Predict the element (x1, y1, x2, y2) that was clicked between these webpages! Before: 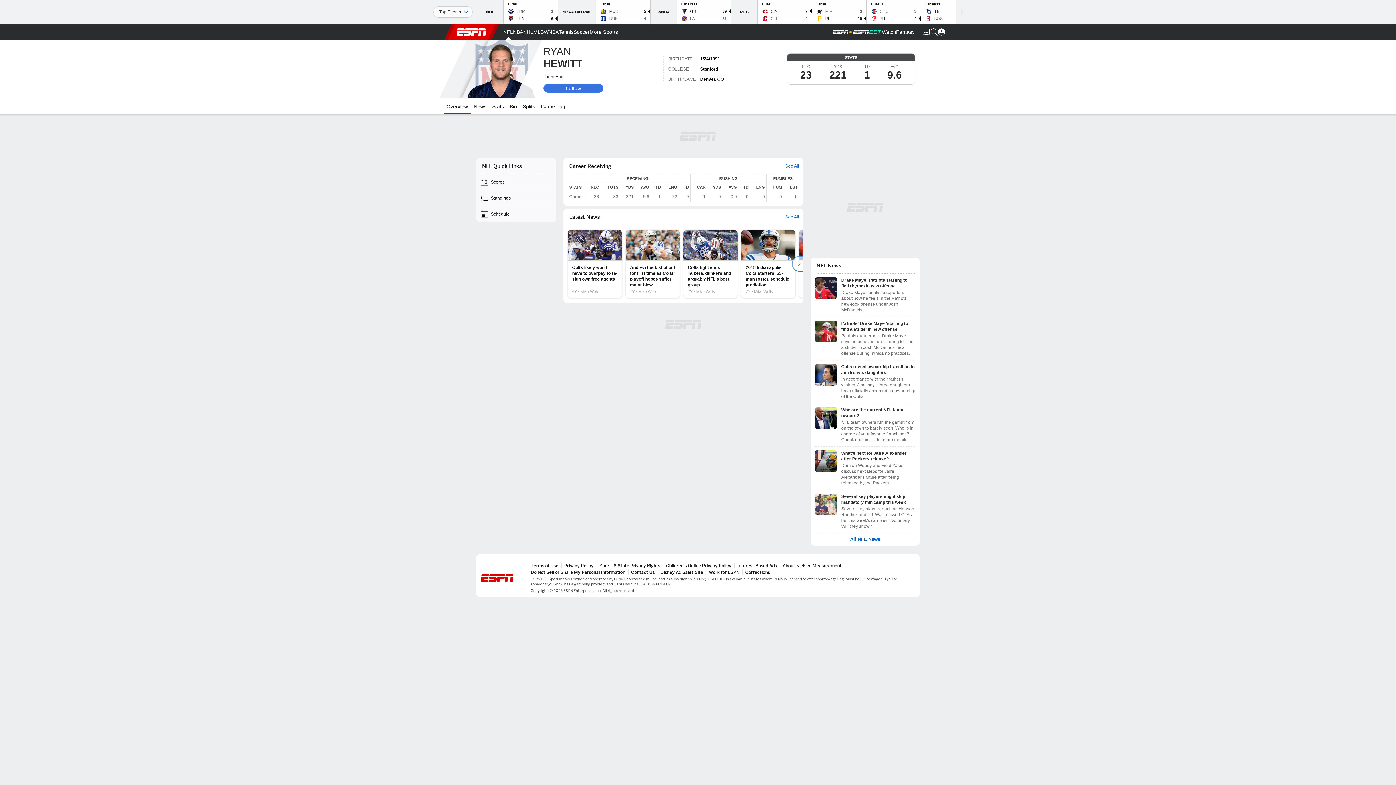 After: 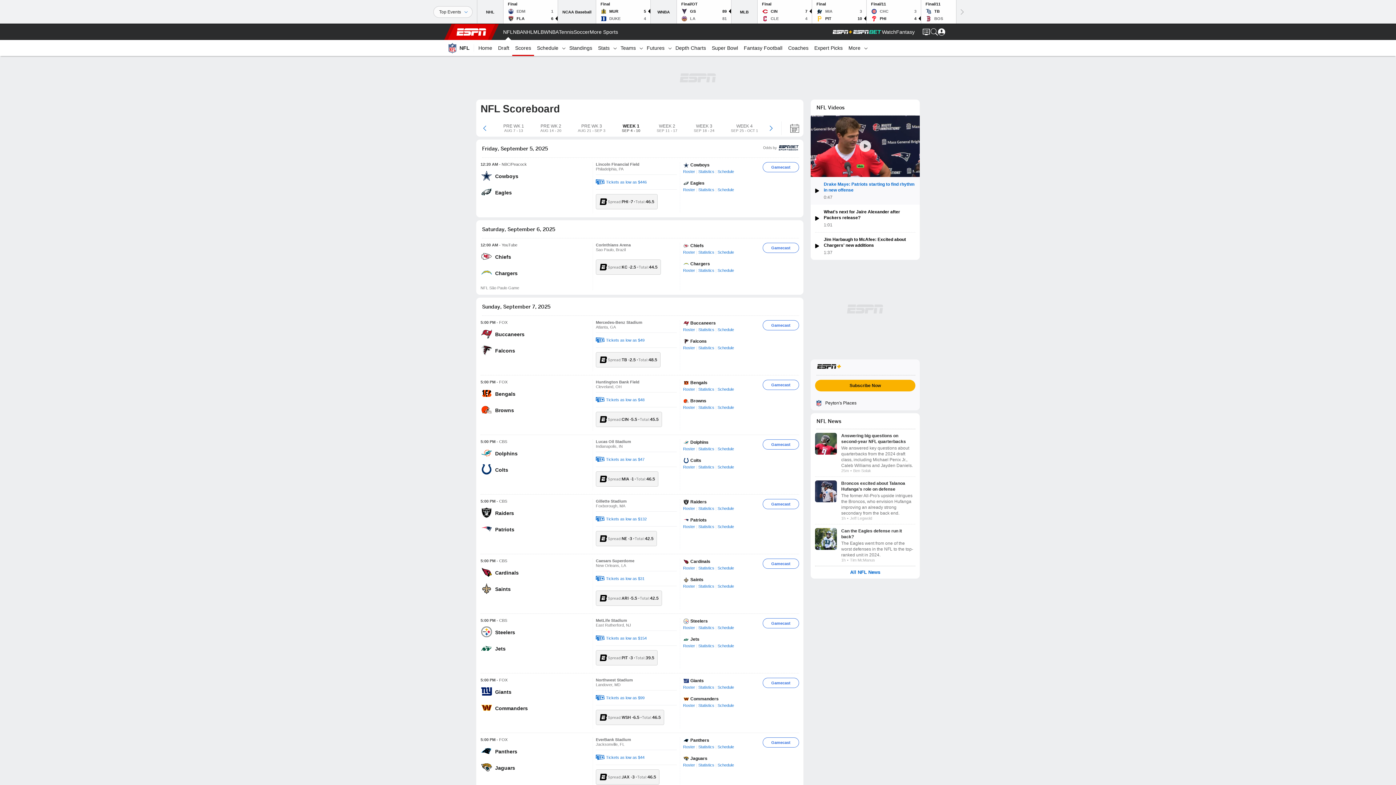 Action: bbox: (476, 174, 556, 190) label: Scores